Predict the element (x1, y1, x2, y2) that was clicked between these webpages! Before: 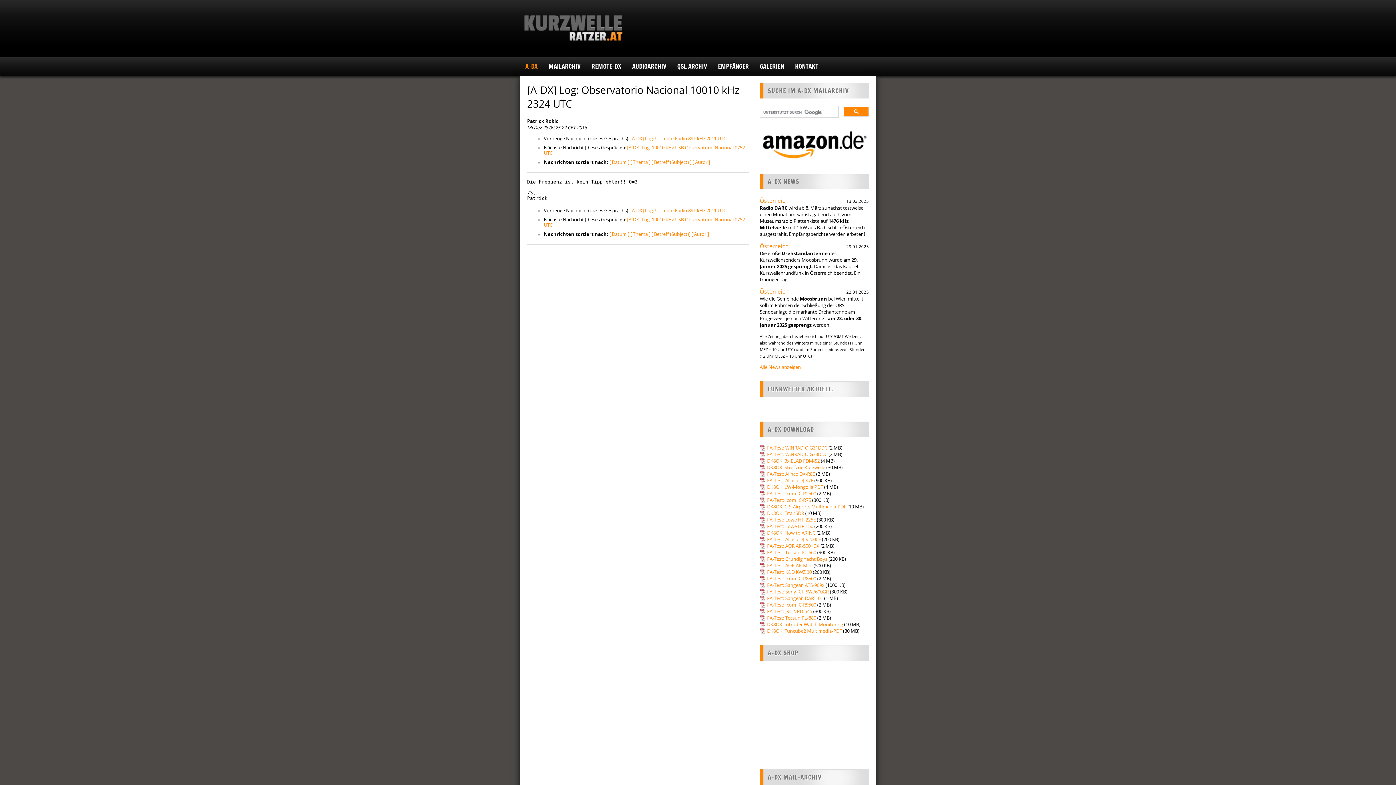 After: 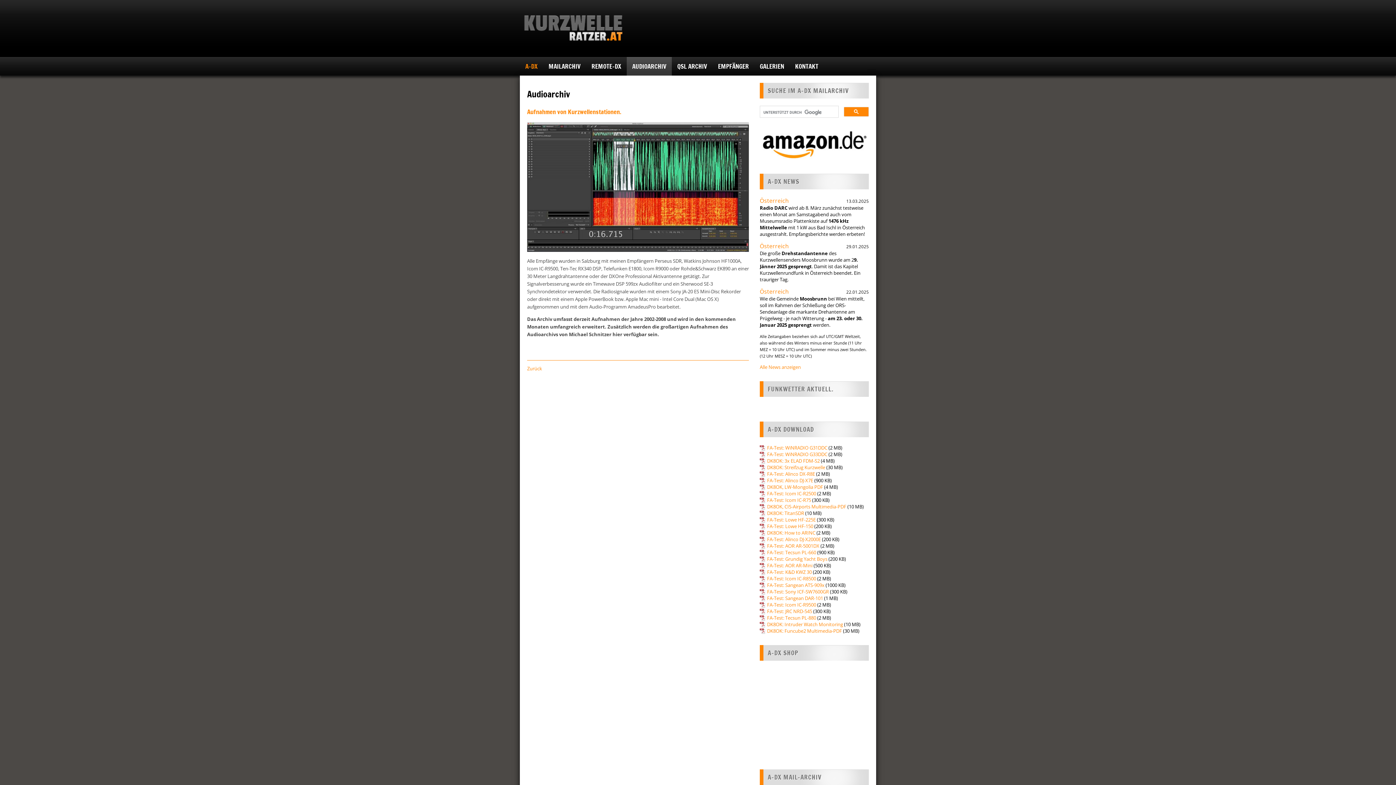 Action: bbox: (632, 61, 666, 70) label: AUDIOARCHIV